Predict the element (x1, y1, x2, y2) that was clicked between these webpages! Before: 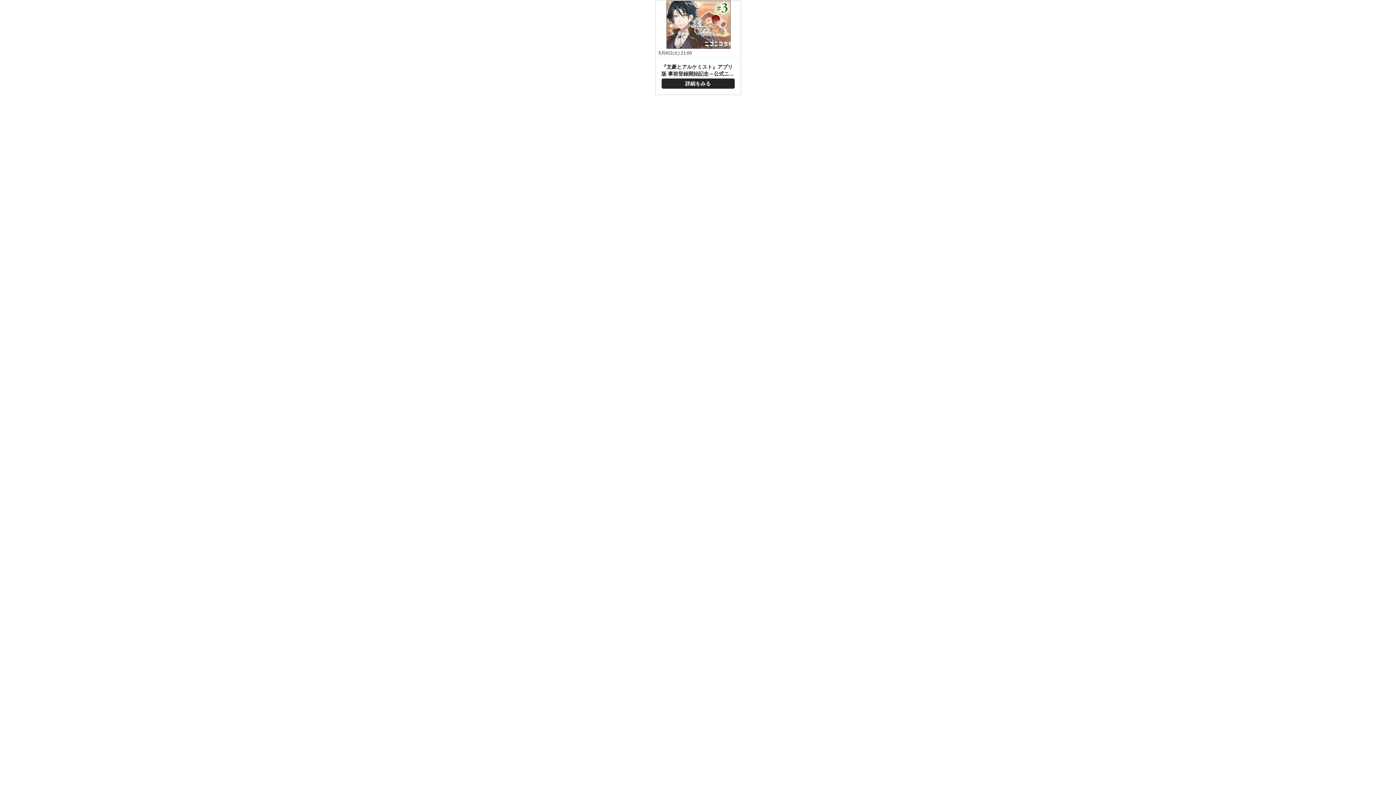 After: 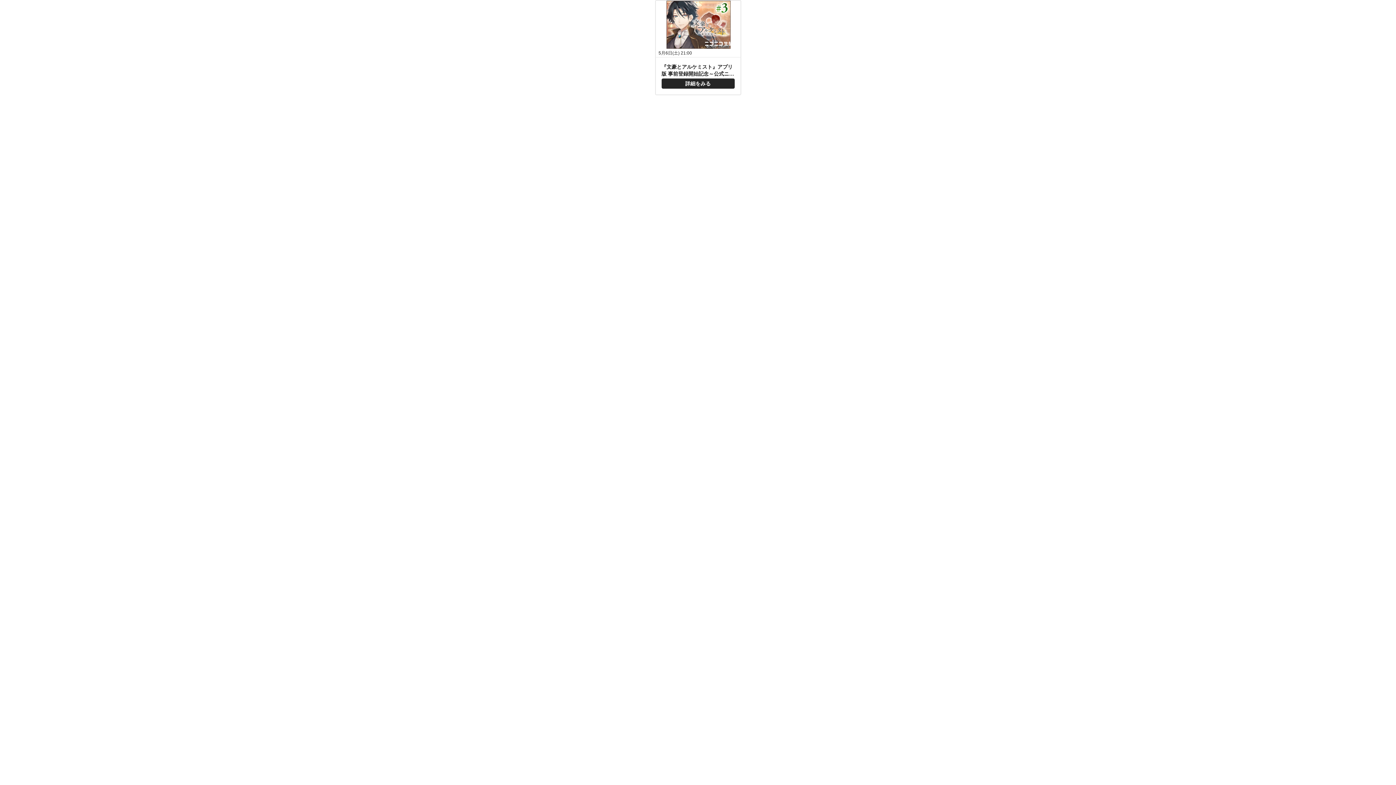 Action: label: 『文豪とアルケミスト』アプリ版 事前登録開始記念～公式ニコ生放送#3(...
放送開始日時:
5月6日(土) 21:00
詳細をみる bbox: (655, 0, 740, 94)